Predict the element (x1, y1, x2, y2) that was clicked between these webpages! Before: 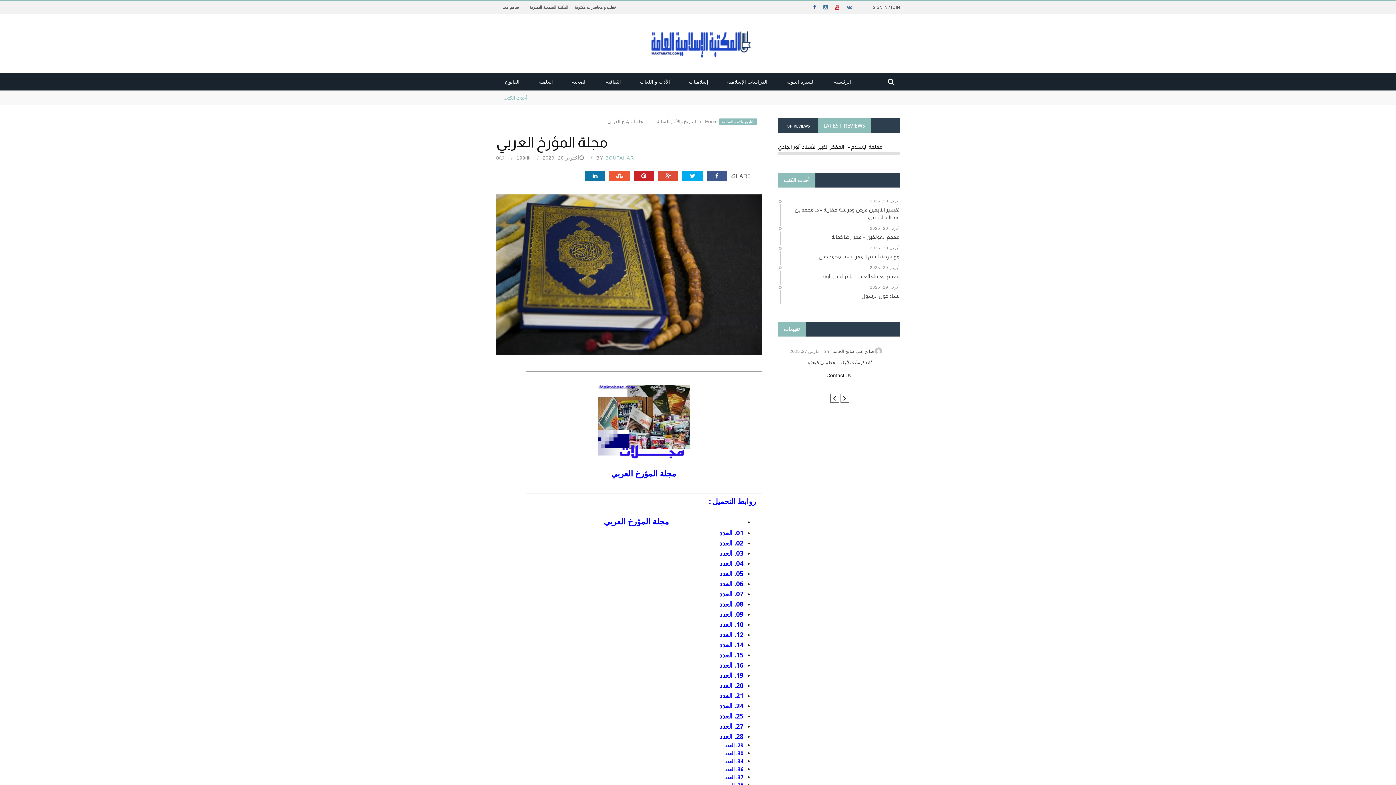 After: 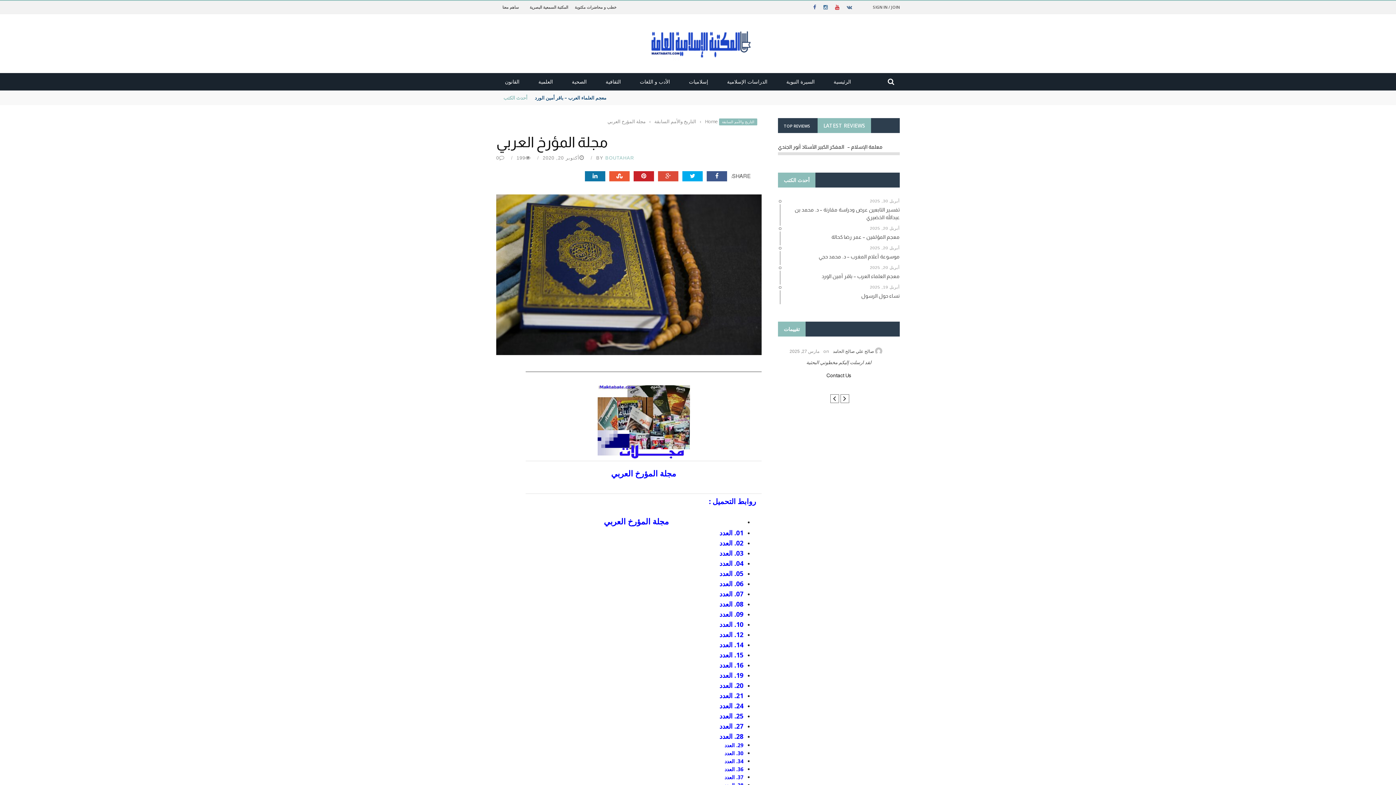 Action: bbox: (830, 394, 839, 403)